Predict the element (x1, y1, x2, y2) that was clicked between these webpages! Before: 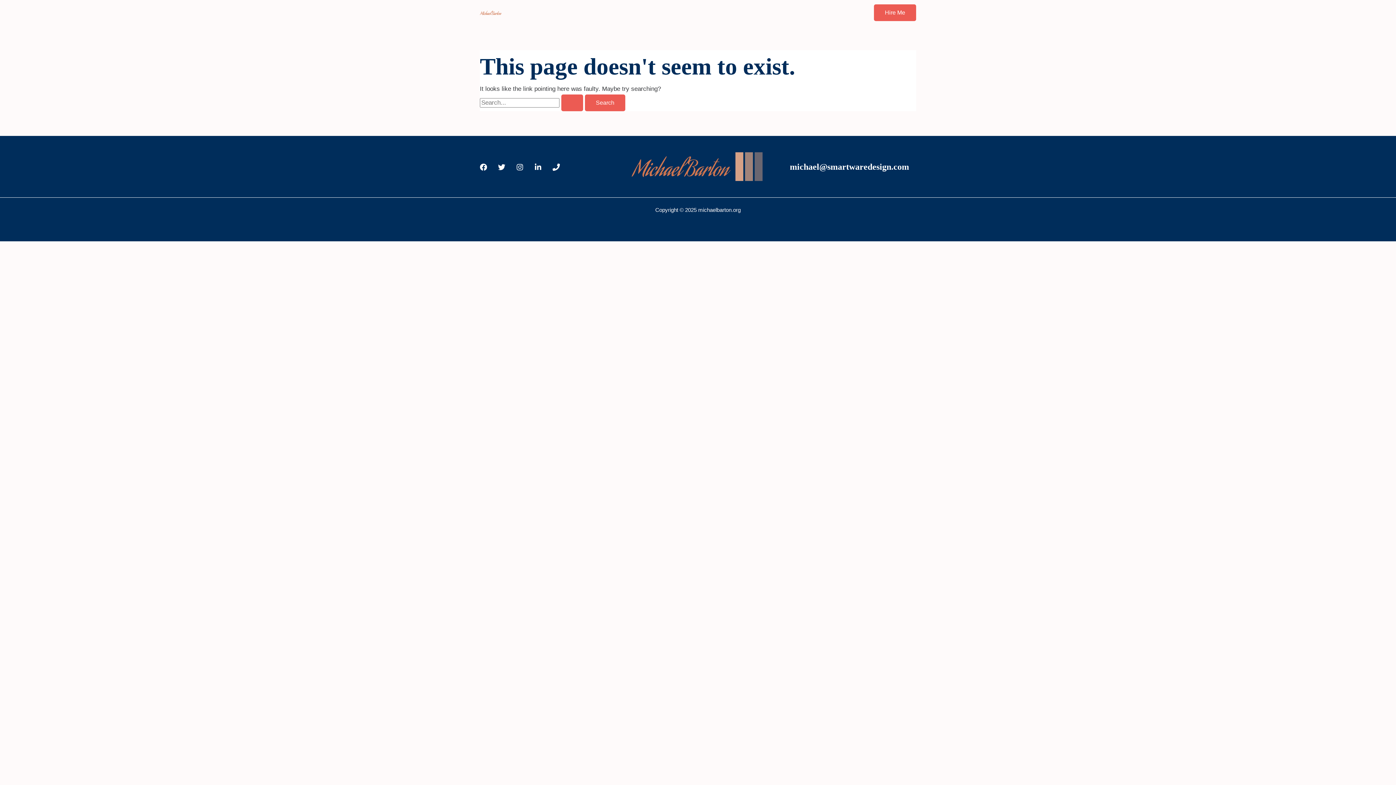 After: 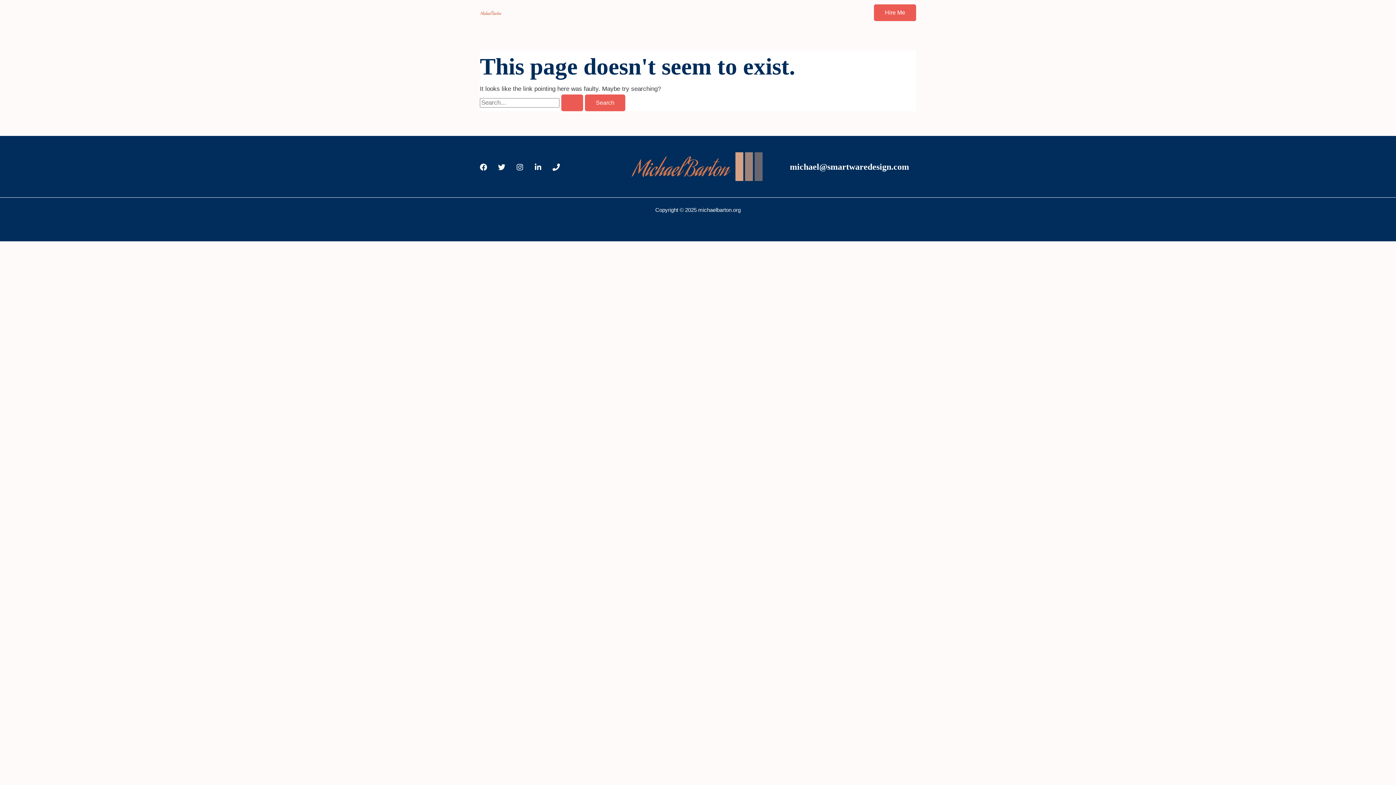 Action: label: michael@smartwaredesign.com bbox: (790, 162, 909, 171)